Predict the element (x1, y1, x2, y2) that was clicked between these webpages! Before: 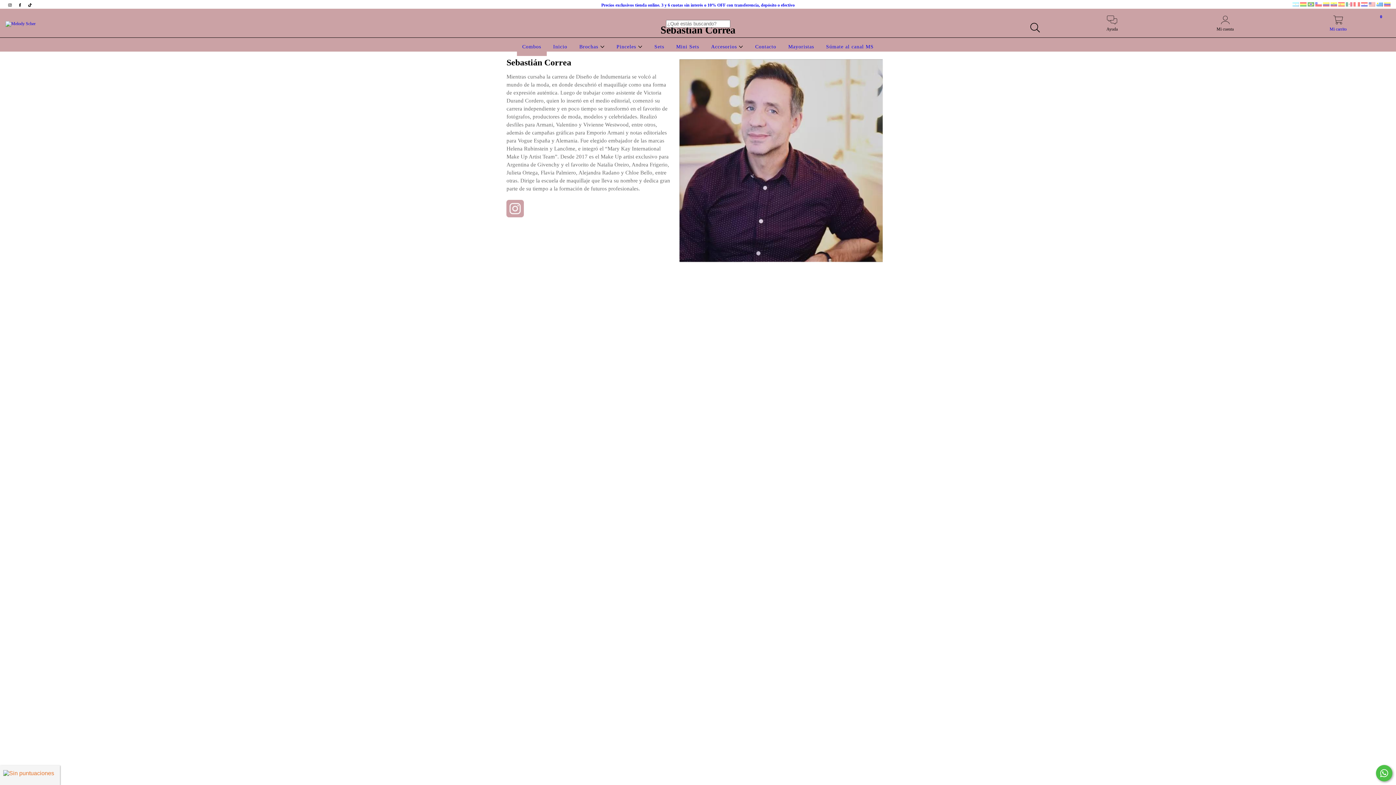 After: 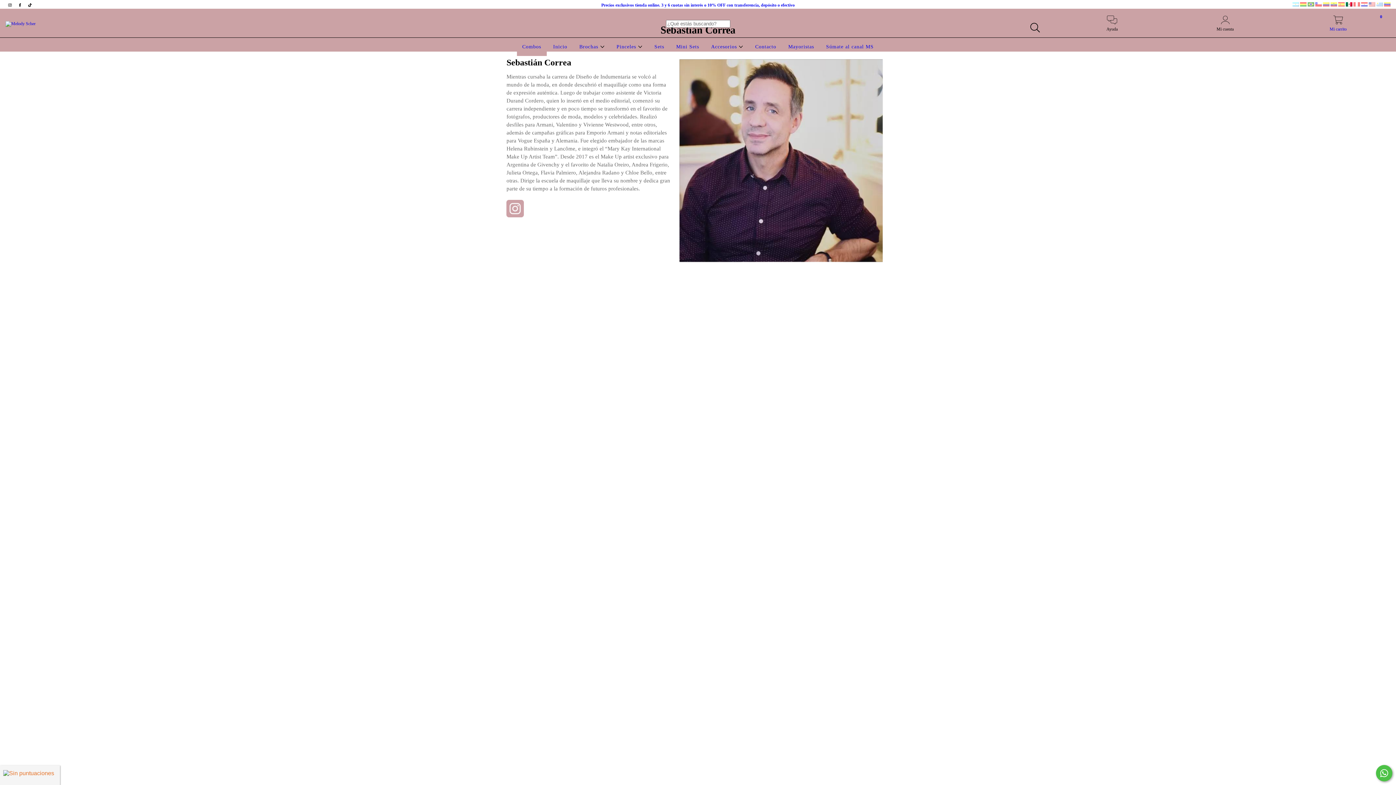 Action: label:   bbox: (1346, 2, 1353, 7)